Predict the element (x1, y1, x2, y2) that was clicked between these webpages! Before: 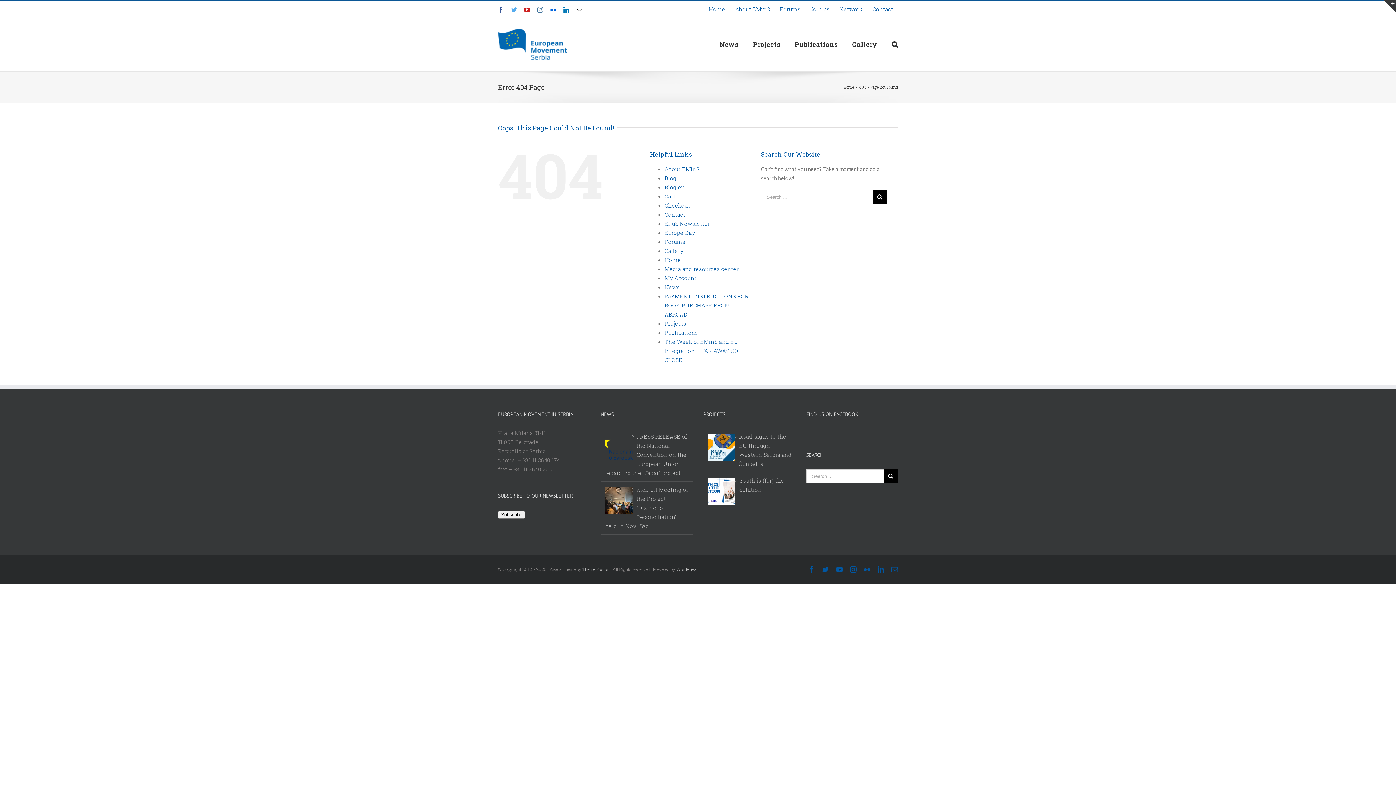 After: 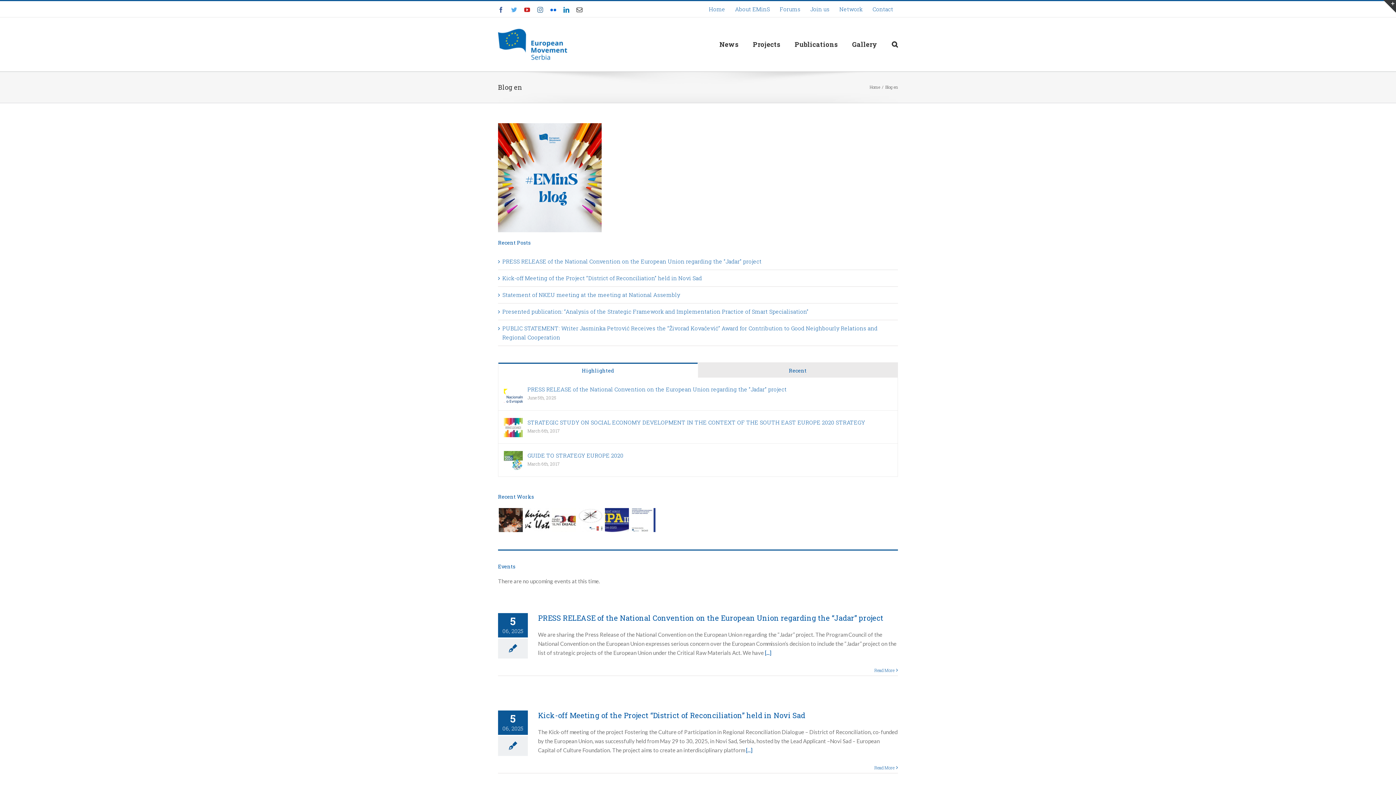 Action: label: Blog en bbox: (664, 183, 685, 190)